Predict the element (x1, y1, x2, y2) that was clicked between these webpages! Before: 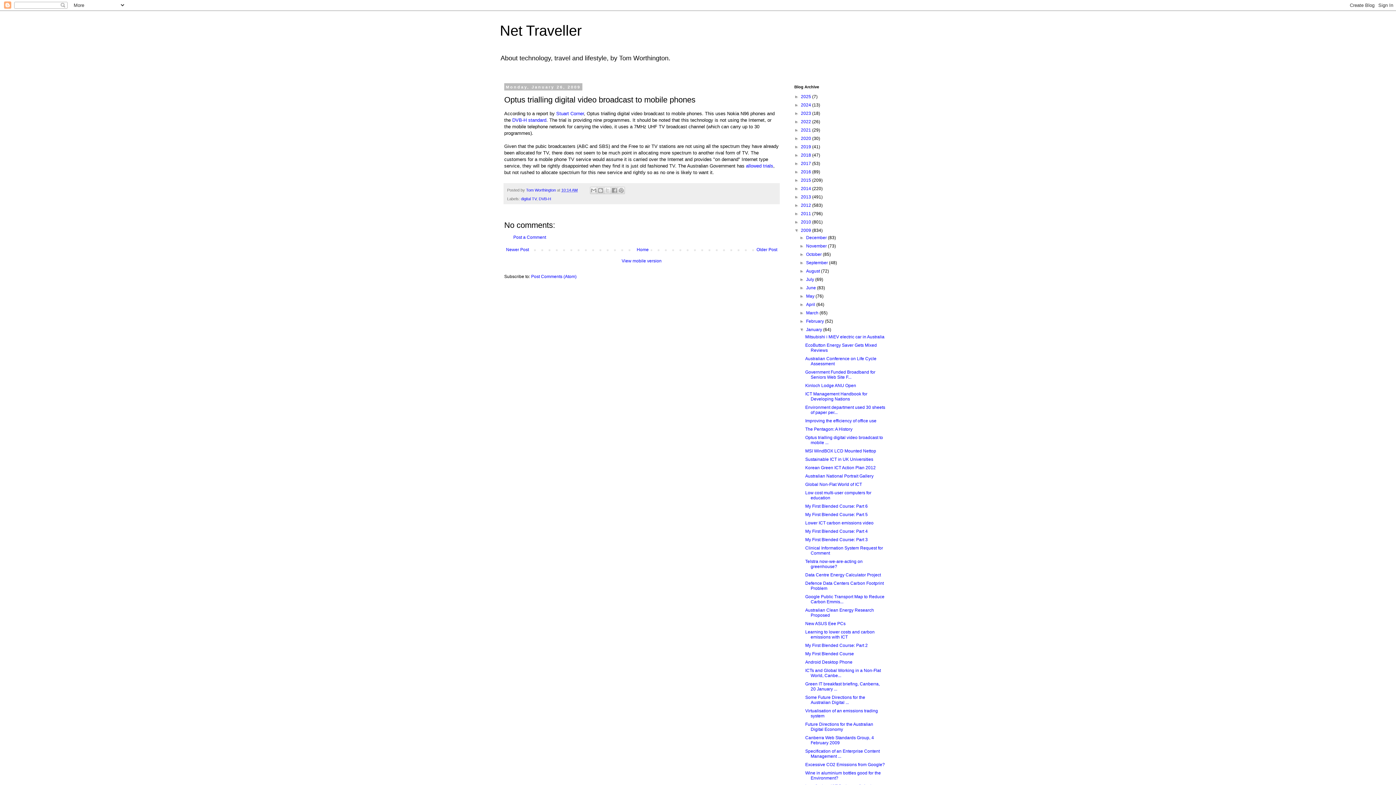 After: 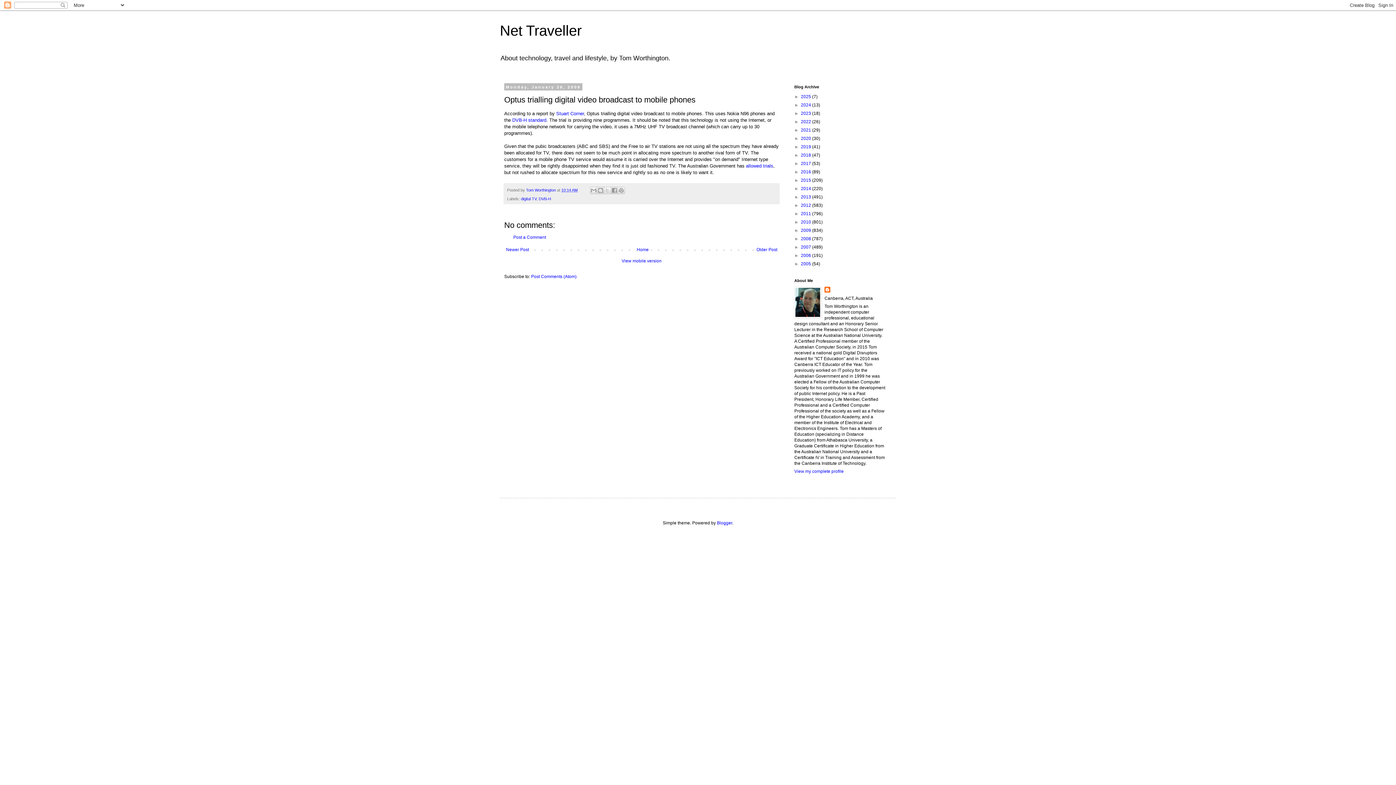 Action: bbox: (794, 228, 801, 233) label: ▼  